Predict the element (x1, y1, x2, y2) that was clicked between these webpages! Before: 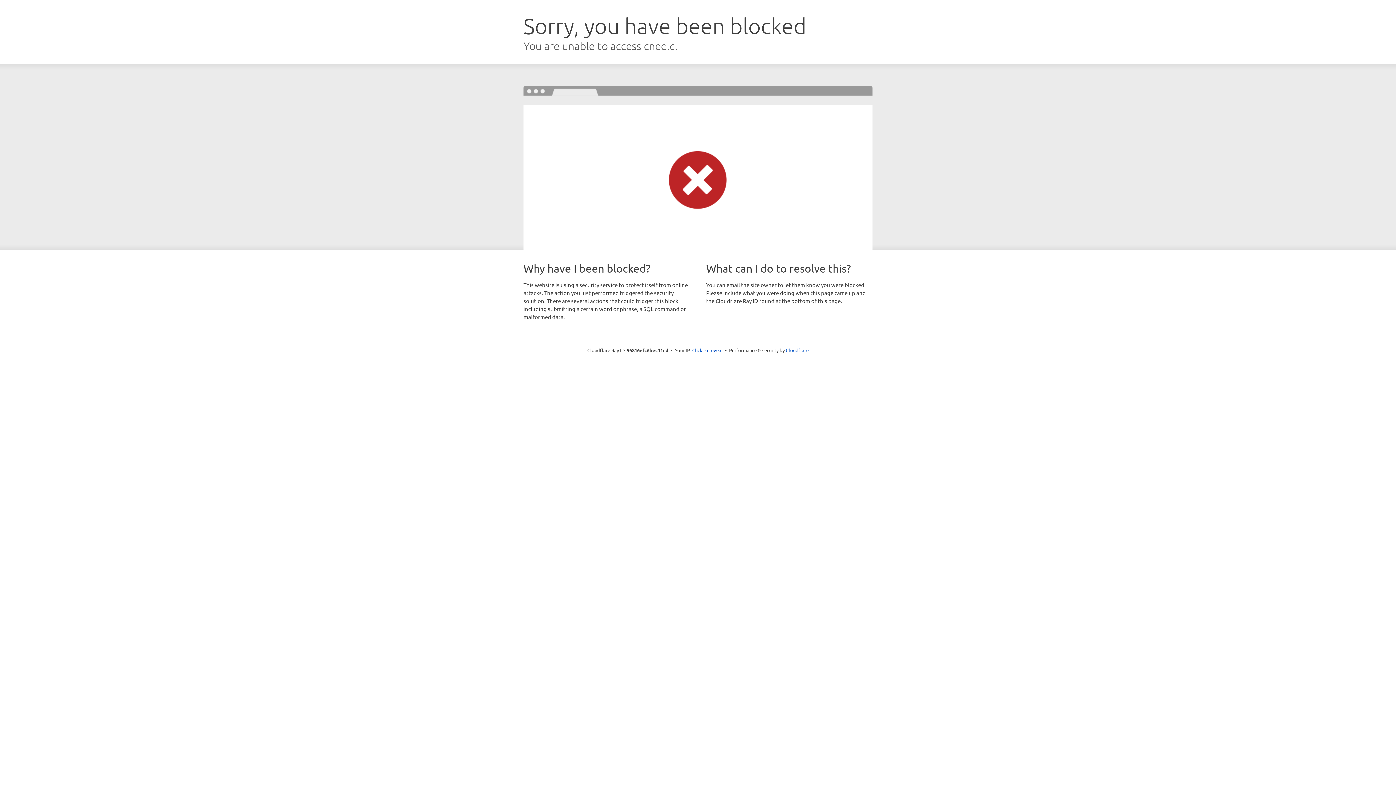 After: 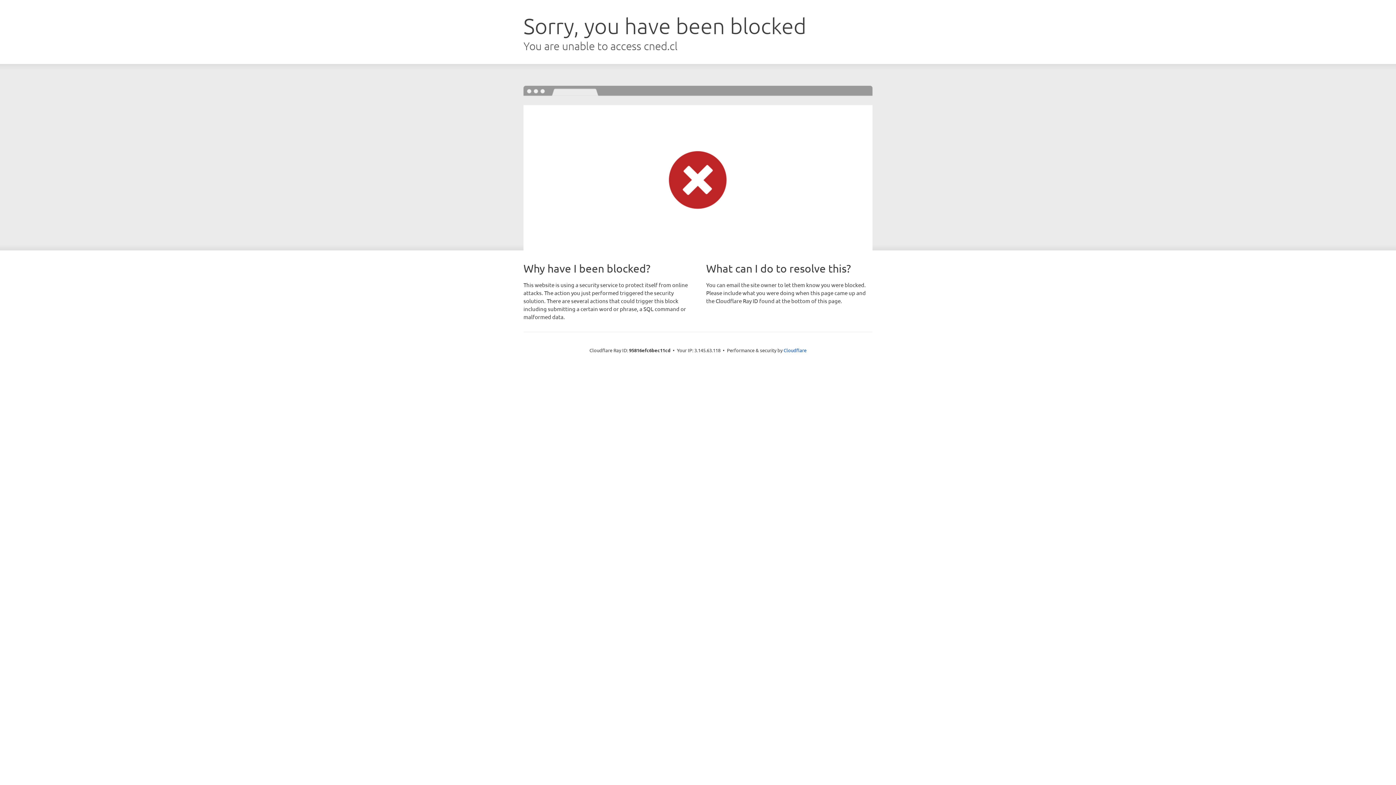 Action: bbox: (692, 346, 722, 353) label: Click to reveal